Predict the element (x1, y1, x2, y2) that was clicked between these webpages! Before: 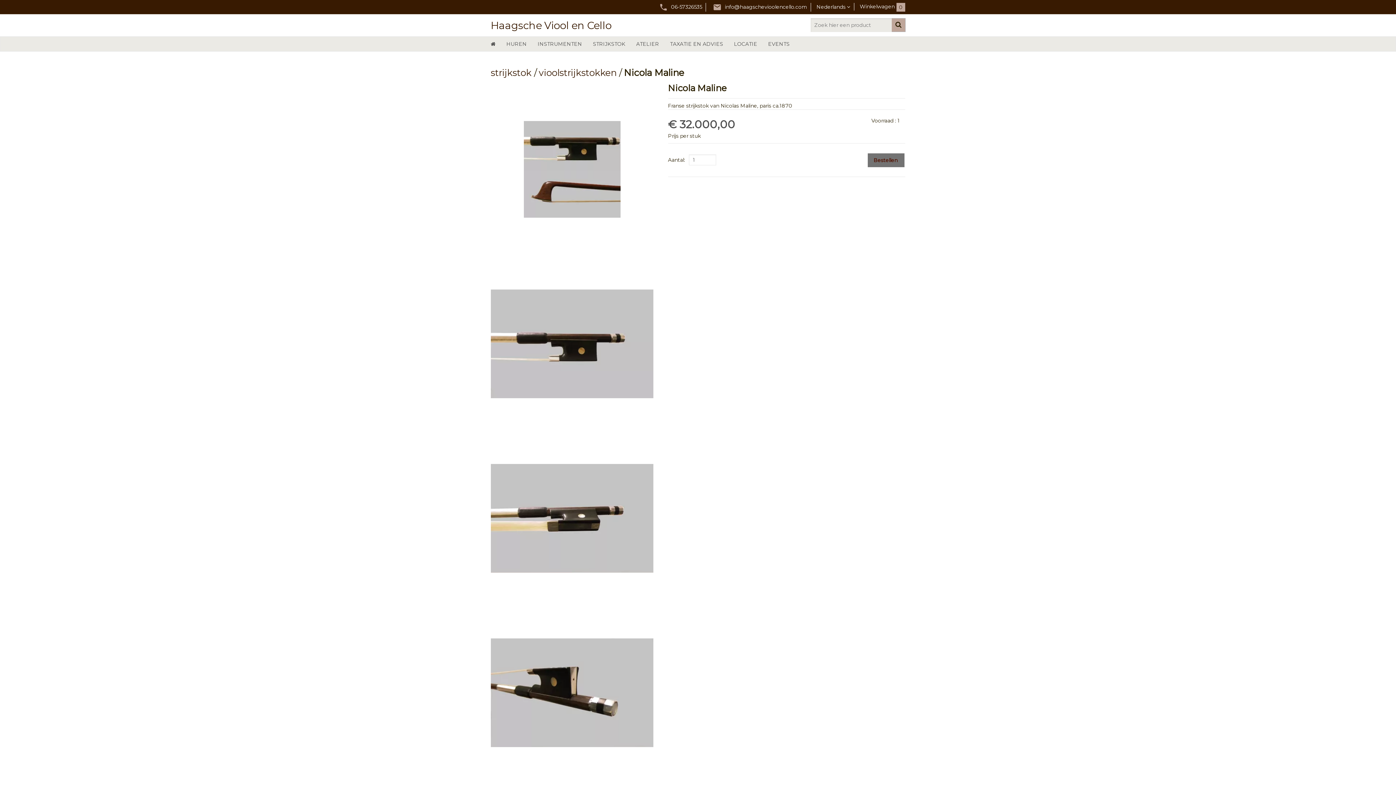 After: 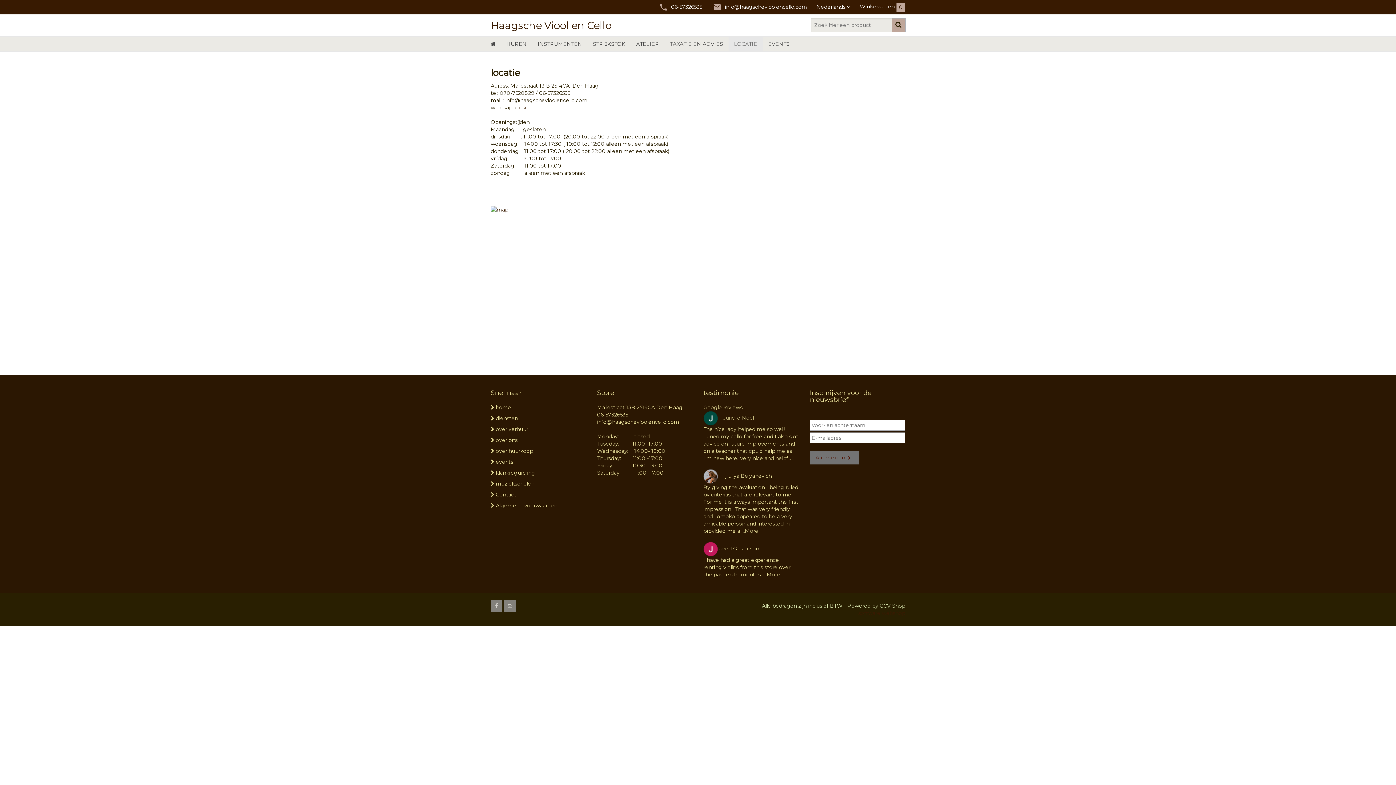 Action: label: LOCATIE bbox: (728, 36, 762, 51)